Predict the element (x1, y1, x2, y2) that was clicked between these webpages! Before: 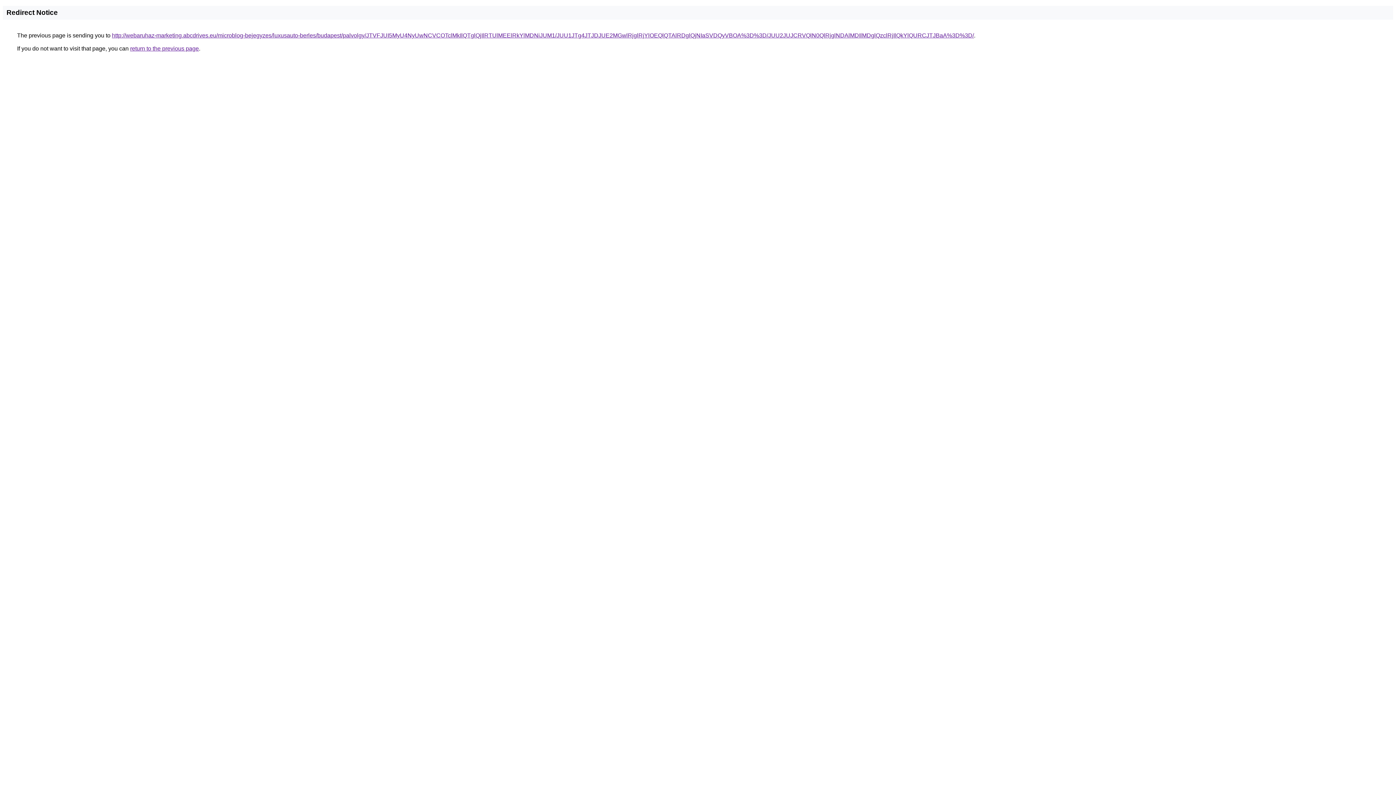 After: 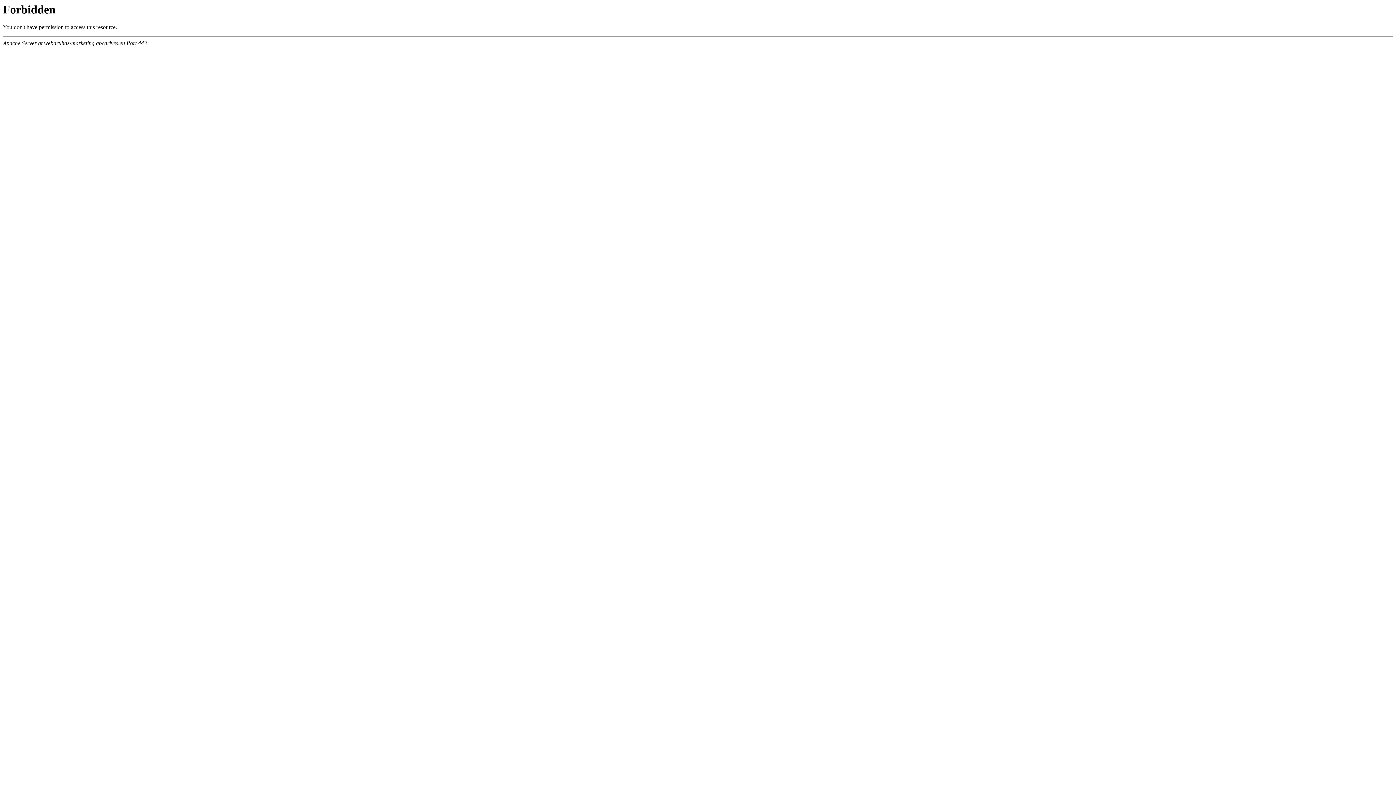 Action: label: http://webaruhaz-marketing.abcdrives.eu/microblog-bejegyzes/luxusauto-berles/budapest/palvolgy/JTVFJUI5MyU4NyUwNCVCOTclMkIlQTglQjIlRTUlMEElRkYlMDNiJUM1/JUU1JTg4JTJDJUE2MGwlRjglRjYlOEQlQTAlRDglQjNIaSVDQyVBOA%3D%3D/JUU2JUJCRVQlN0QlRjglNDAlMDIlMDglQzclRjIlQkYlQURCJTJBaA%3D%3D/ bbox: (112, 32, 974, 38)